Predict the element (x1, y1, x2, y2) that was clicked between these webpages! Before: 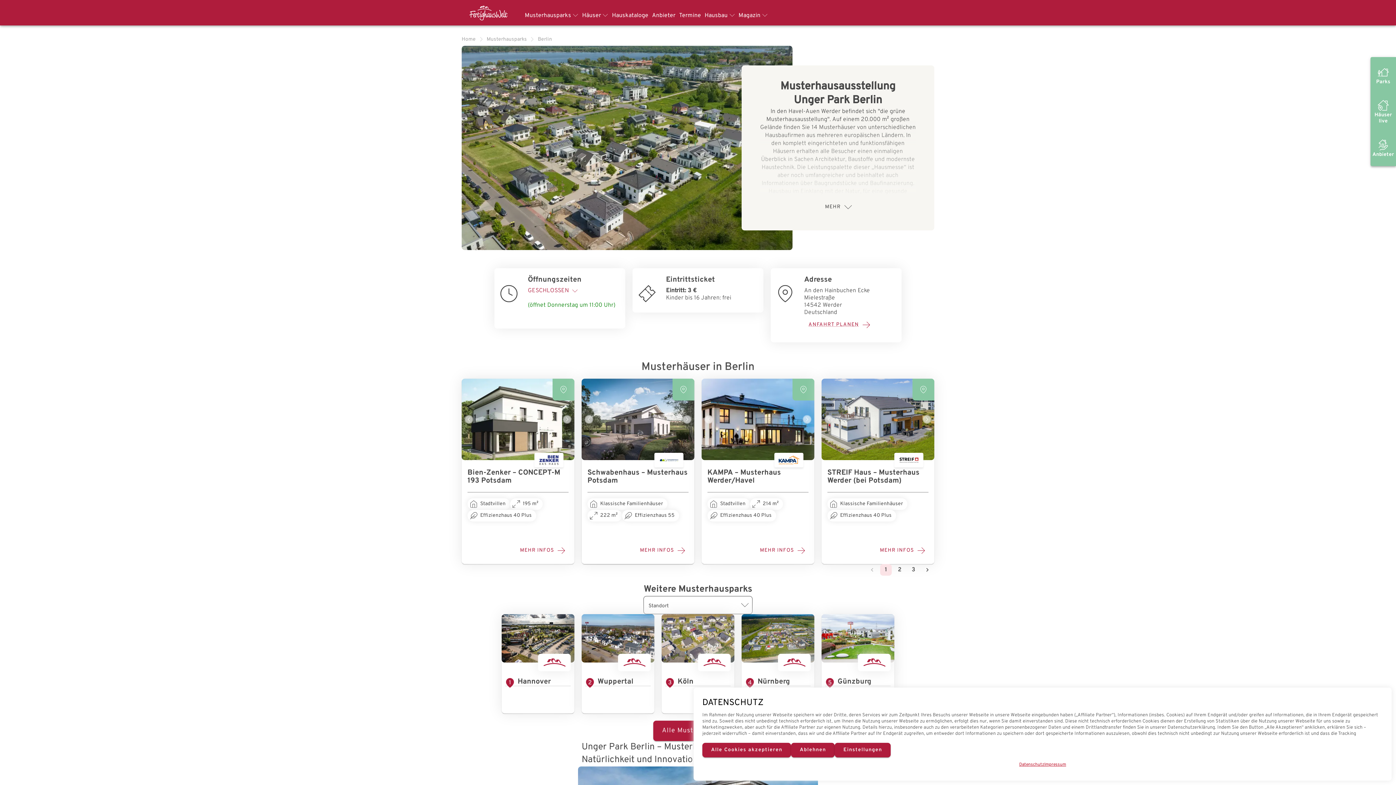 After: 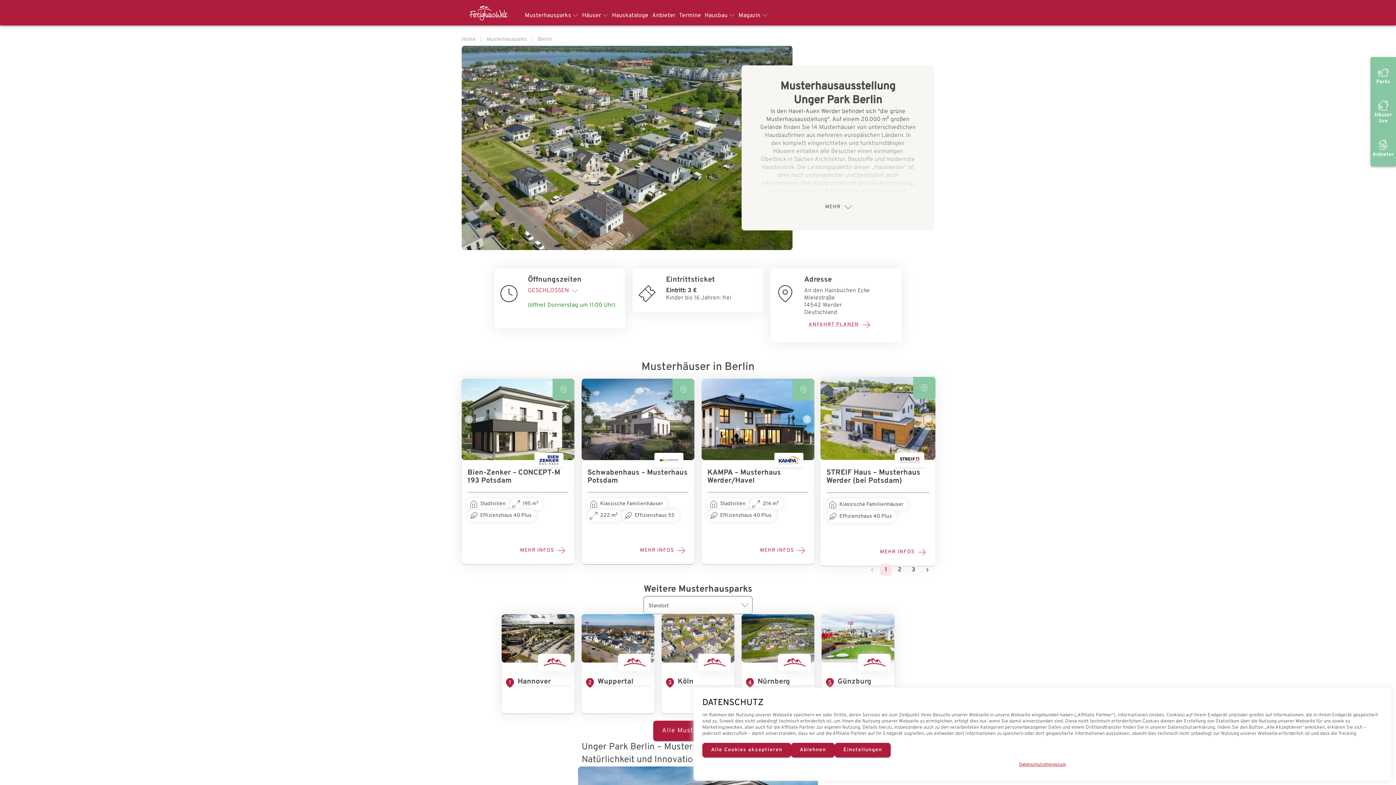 Action: bbox: (922, 415, 931, 424) label: Next slide